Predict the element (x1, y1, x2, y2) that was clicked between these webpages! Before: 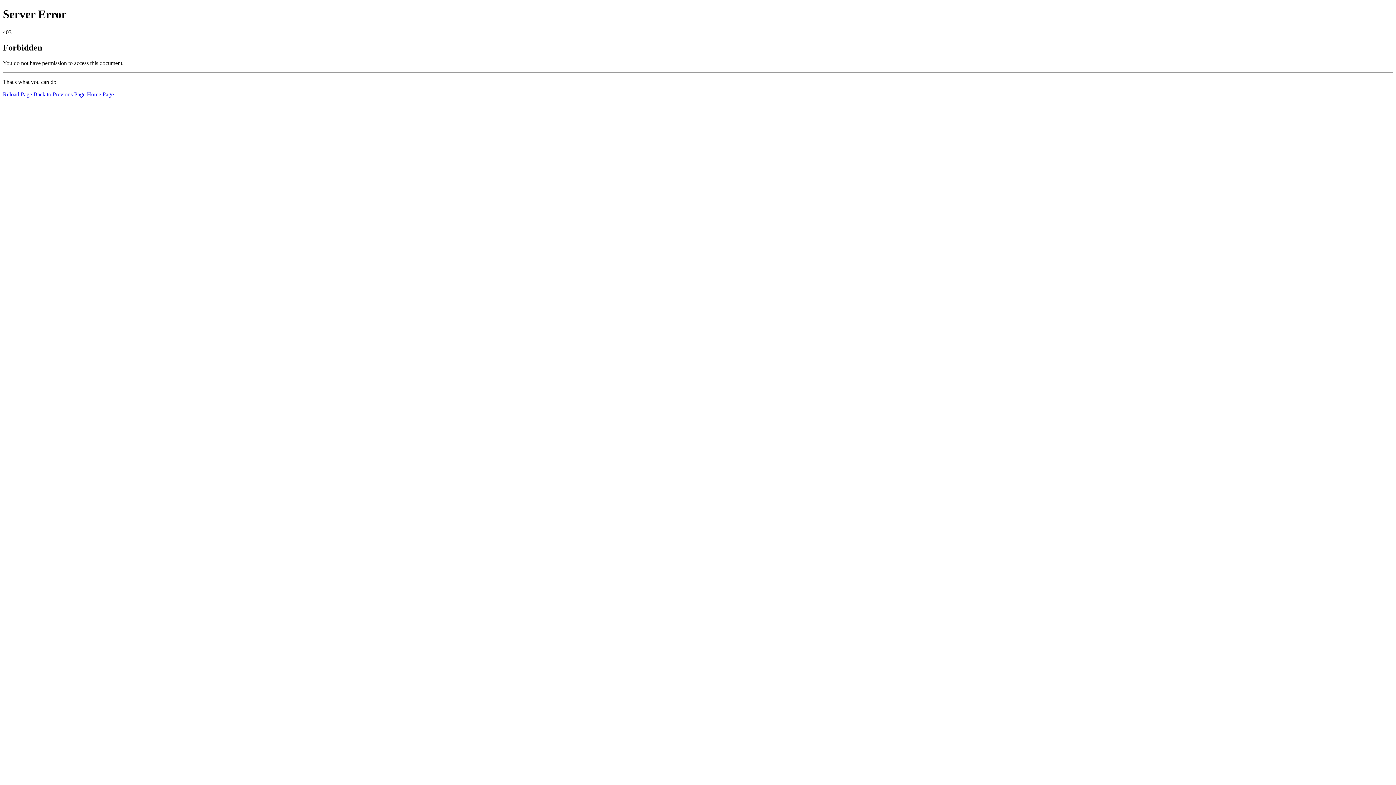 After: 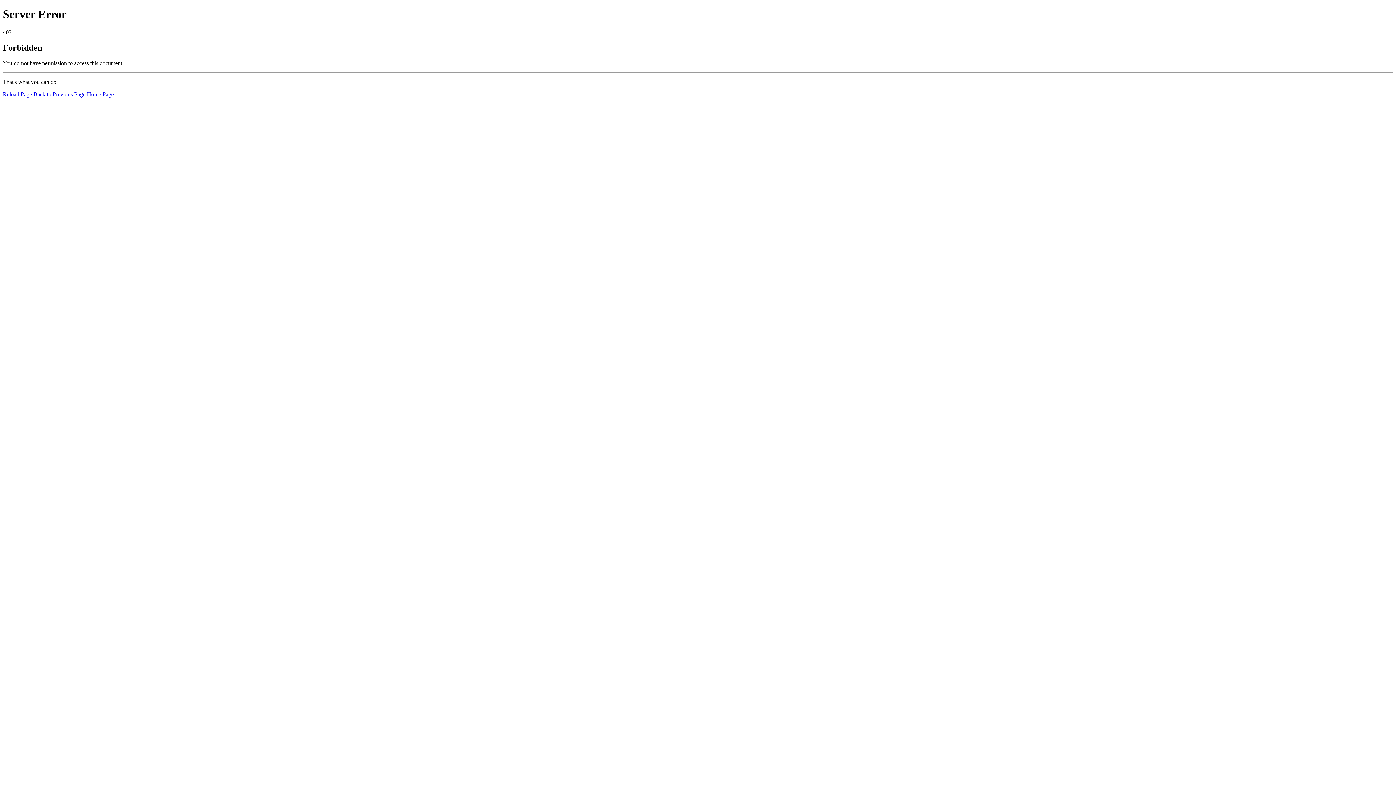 Action: bbox: (86, 91, 113, 97) label: Home Page